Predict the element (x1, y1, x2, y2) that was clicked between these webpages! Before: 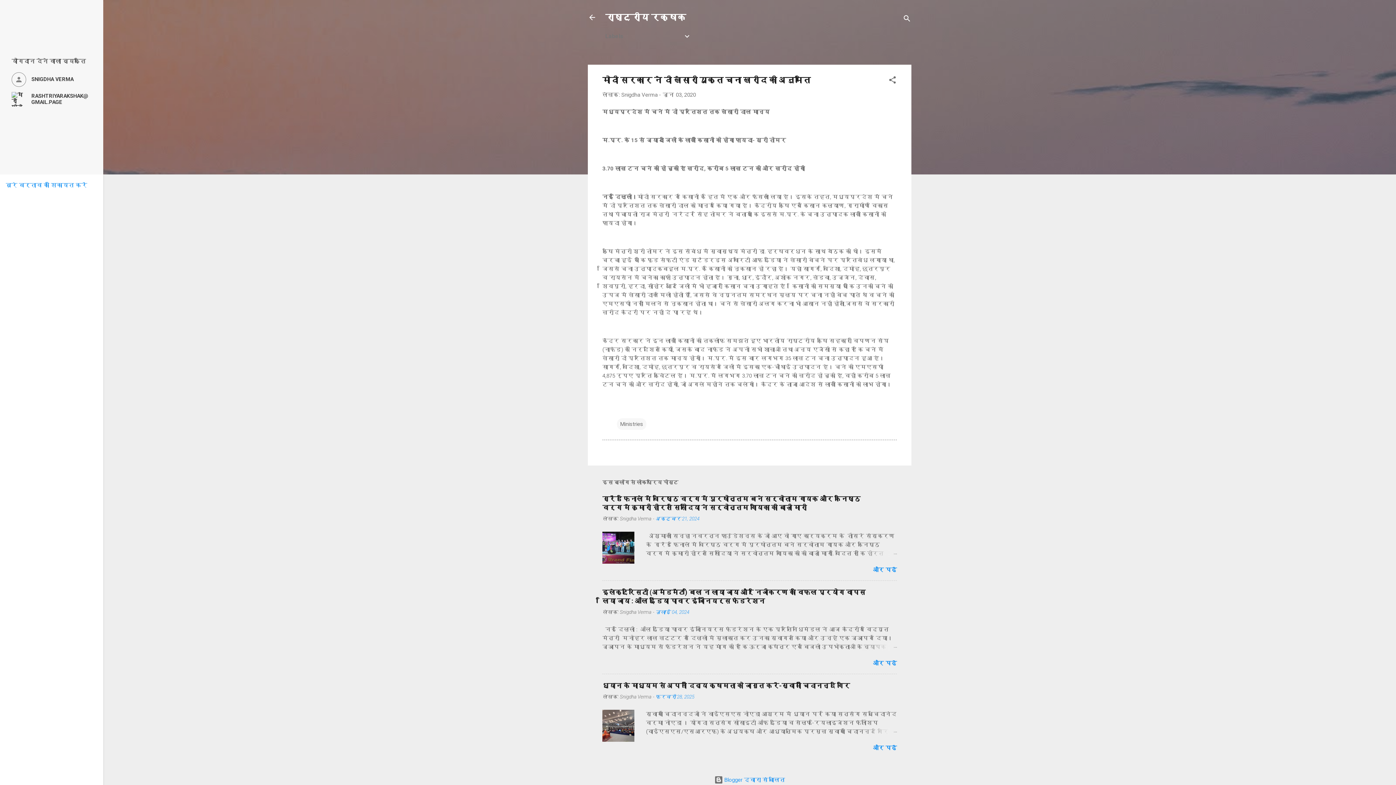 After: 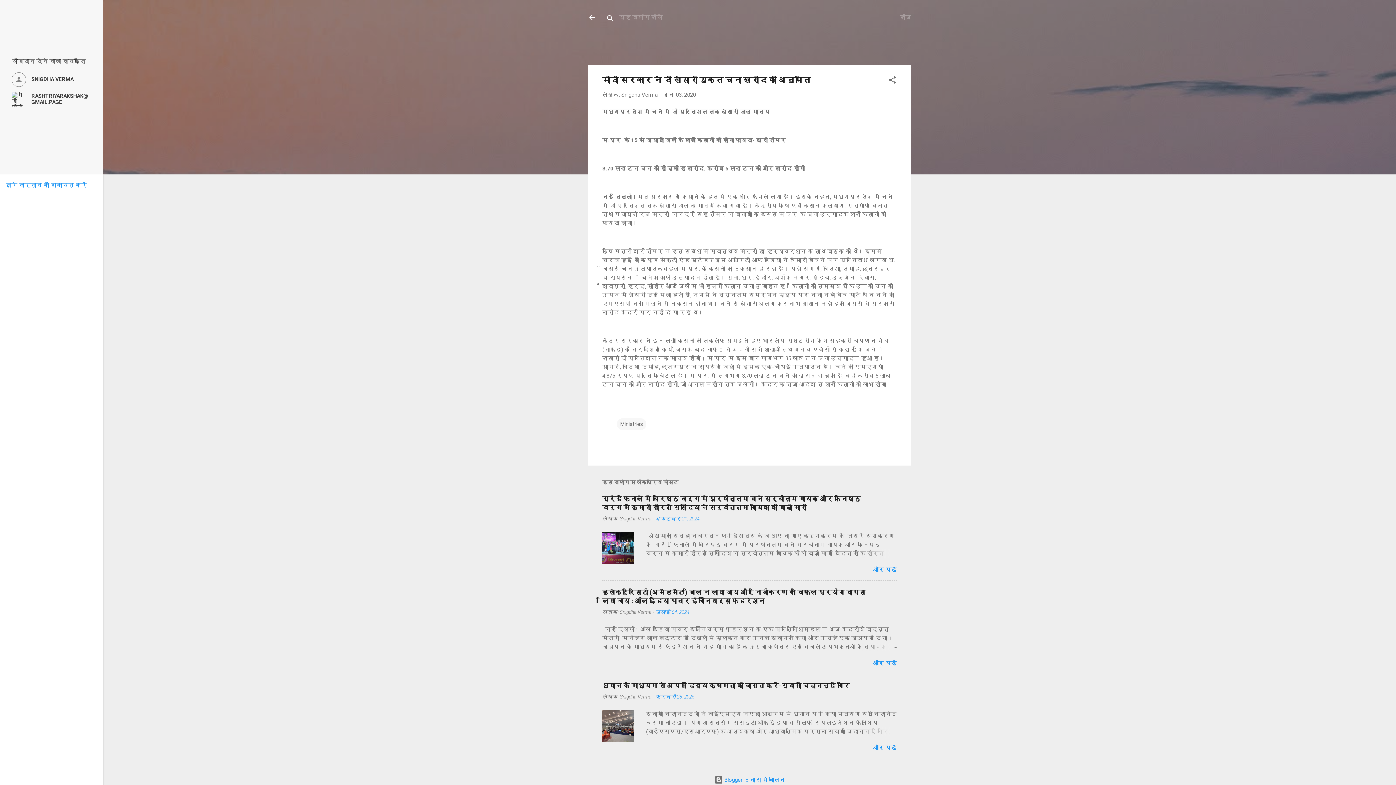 Action: label: खोज bbox: (902, 8, 911, 30)